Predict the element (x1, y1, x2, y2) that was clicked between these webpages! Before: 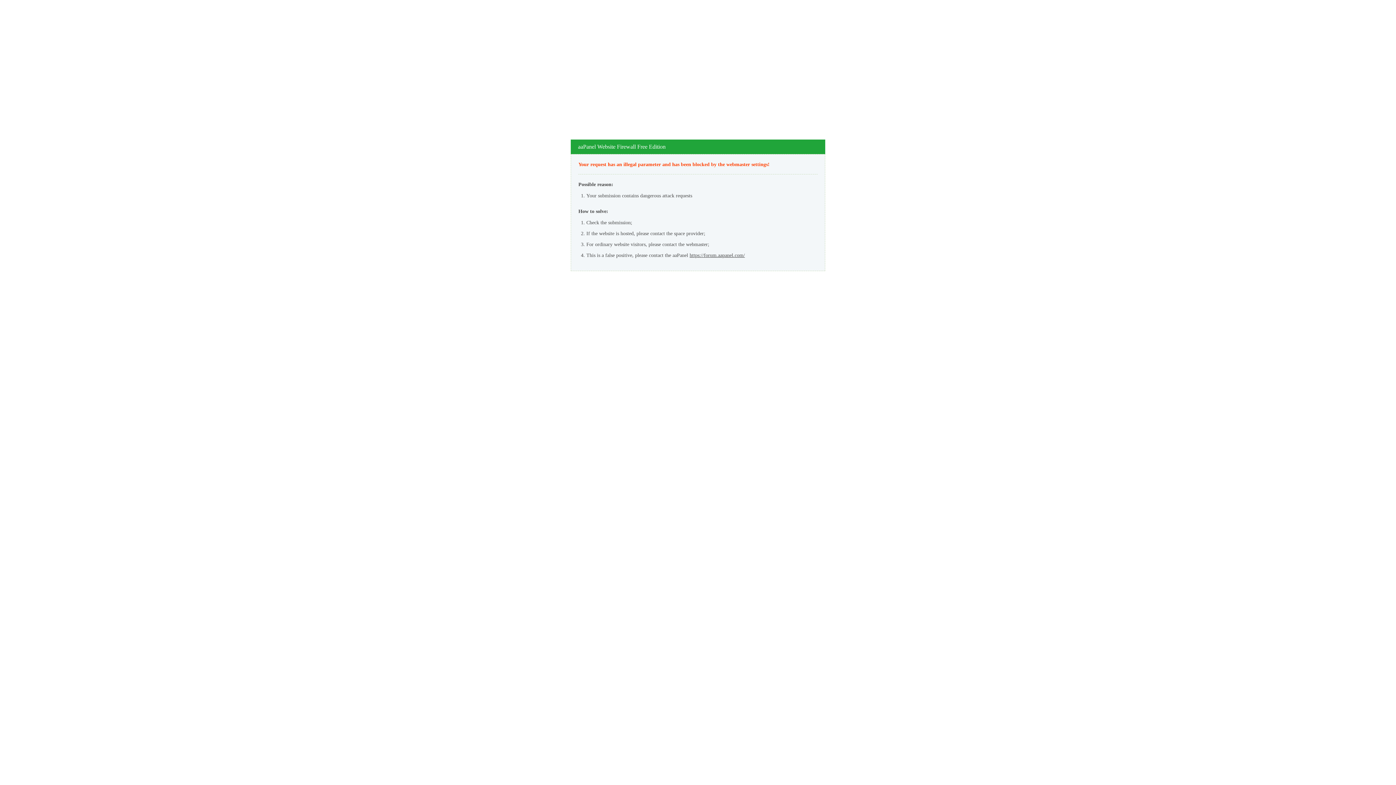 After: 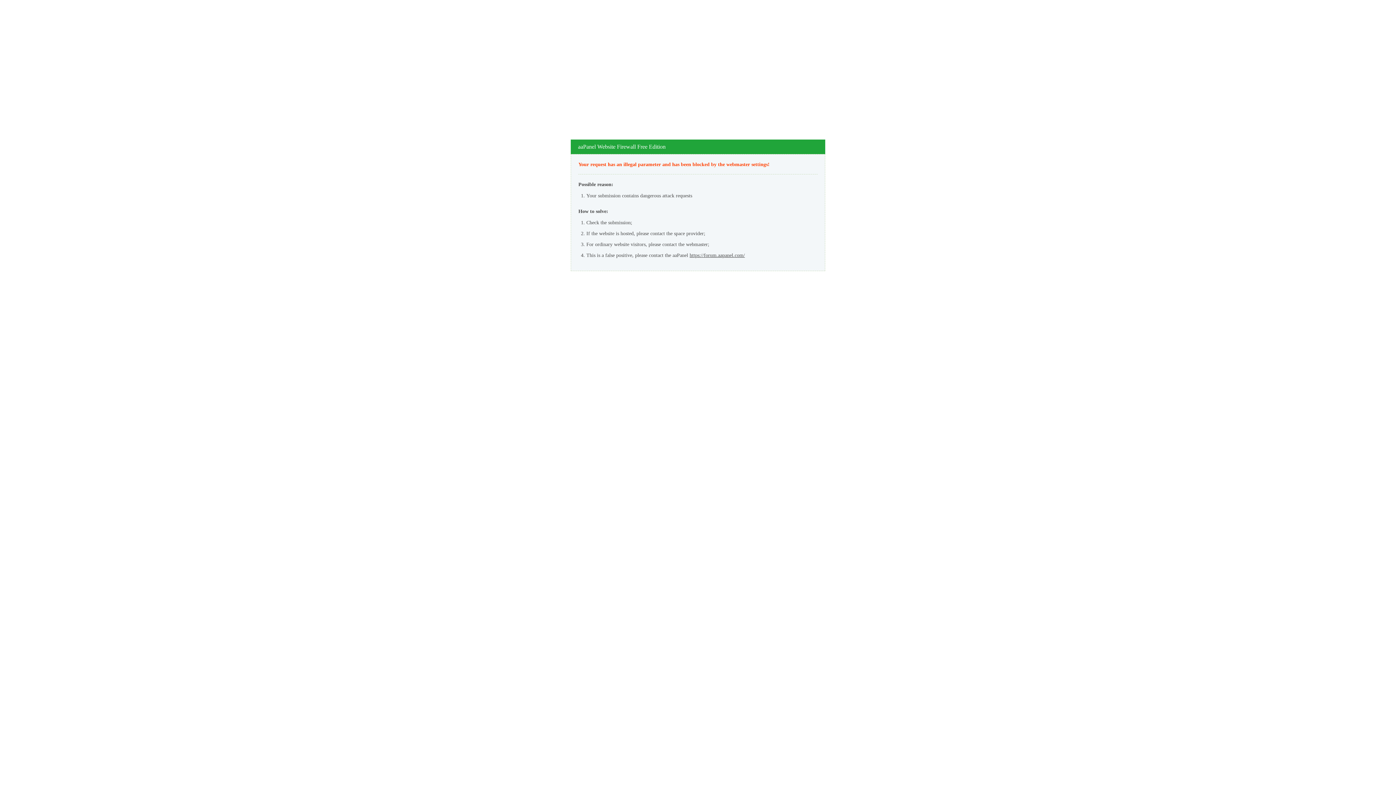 Action: bbox: (689, 252, 745, 258) label: https://forum.aapanel.com/